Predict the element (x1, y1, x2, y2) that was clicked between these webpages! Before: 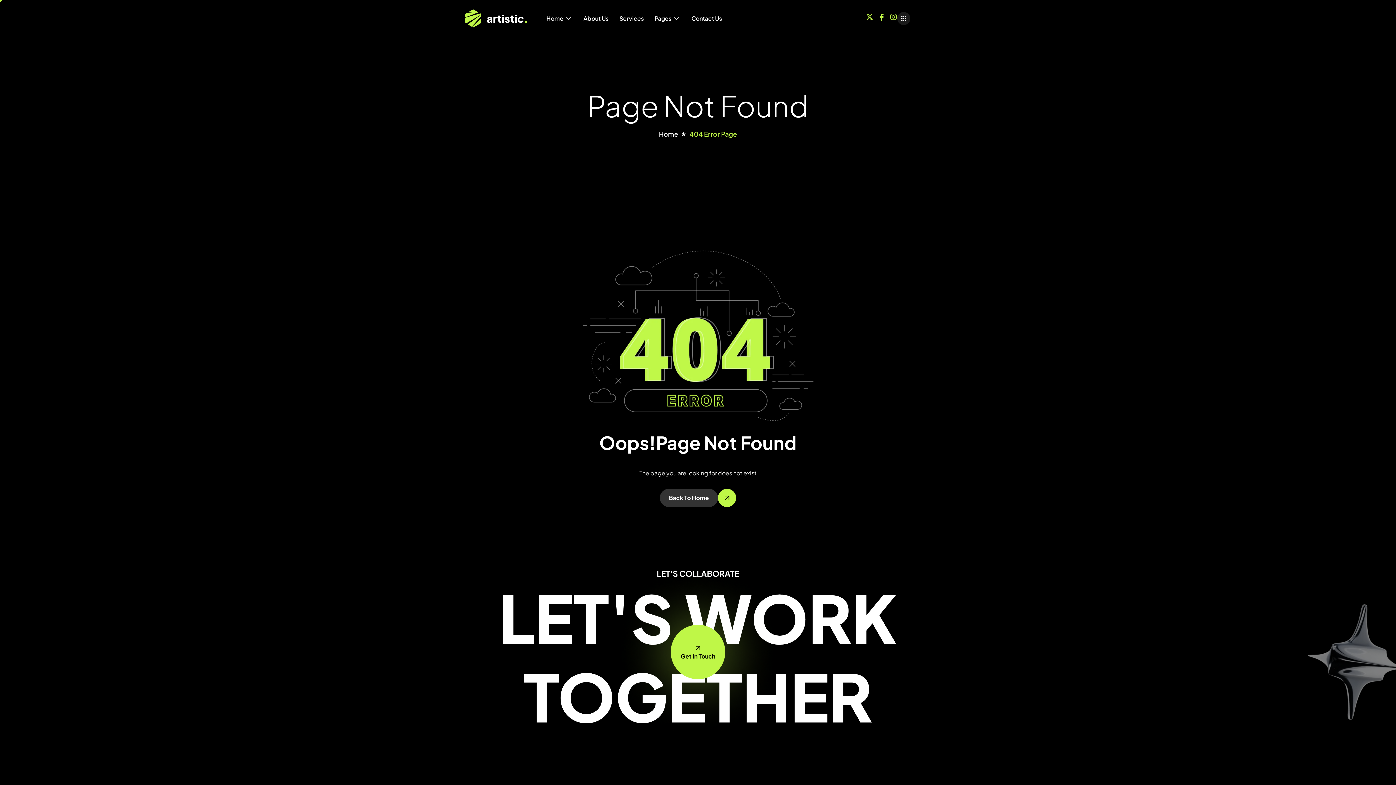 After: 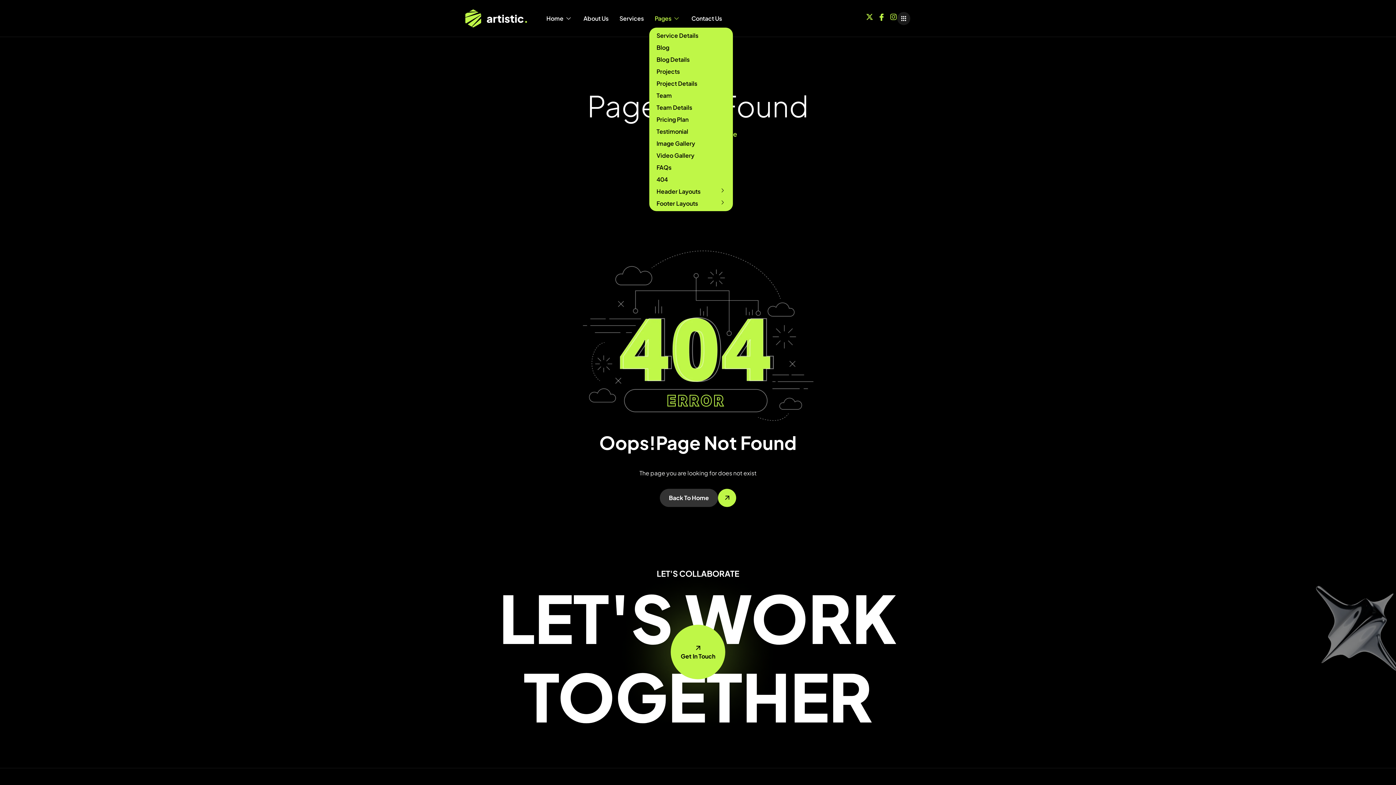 Action: bbox: (649, 9, 686, 27) label: Pages